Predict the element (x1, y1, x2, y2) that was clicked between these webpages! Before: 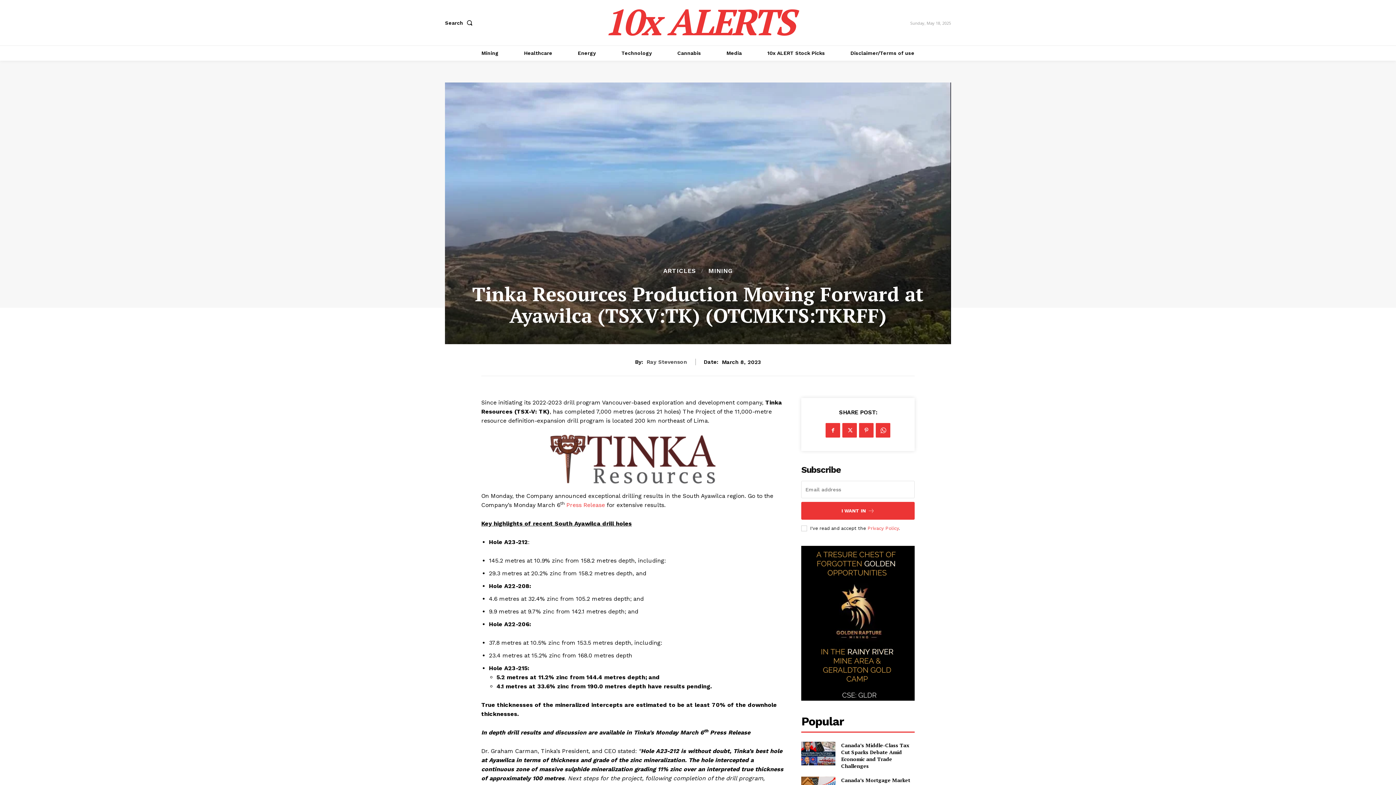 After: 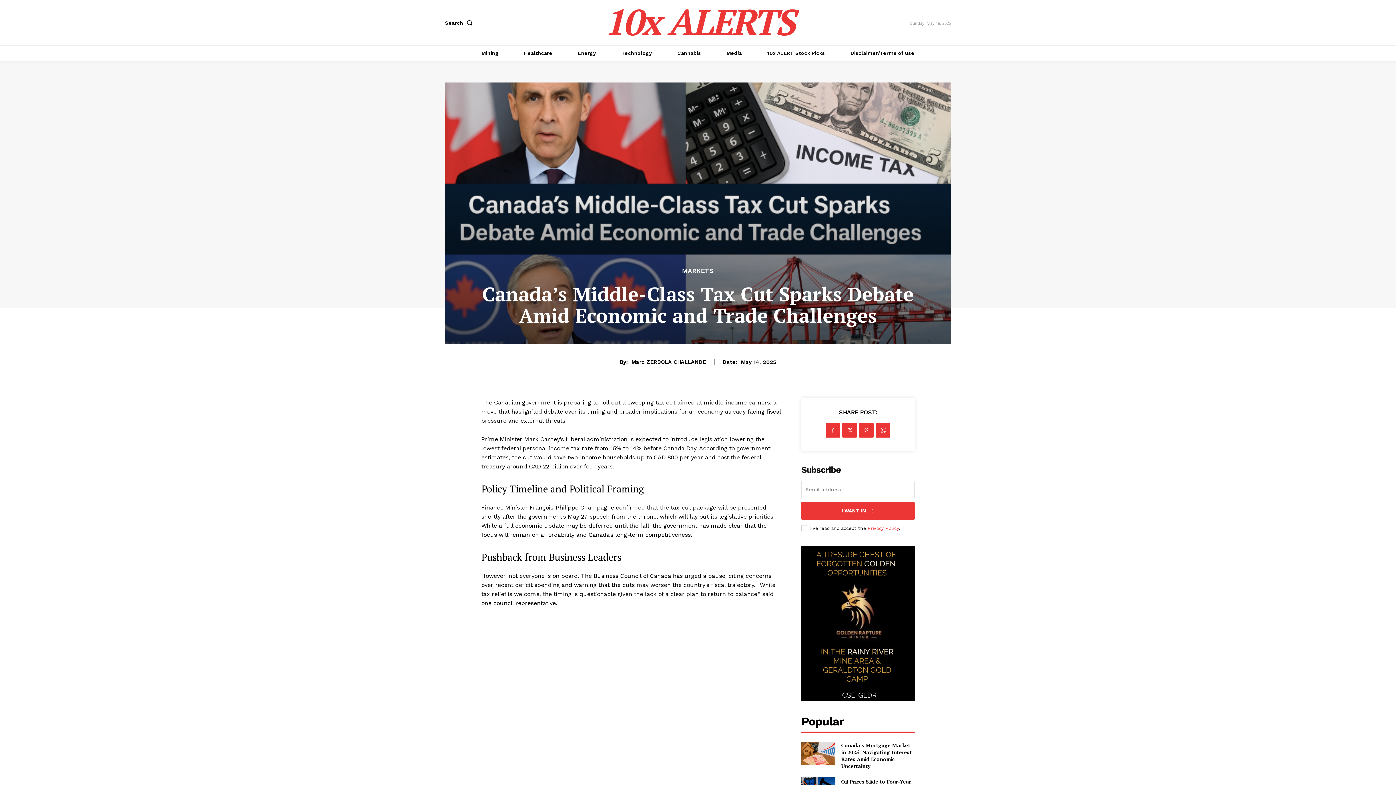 Action: label: Canada’s Middle-Class Tax Cut Sparks Debate Amid Economic and Trade Challenges bbox: (841, 742, 909, 769)